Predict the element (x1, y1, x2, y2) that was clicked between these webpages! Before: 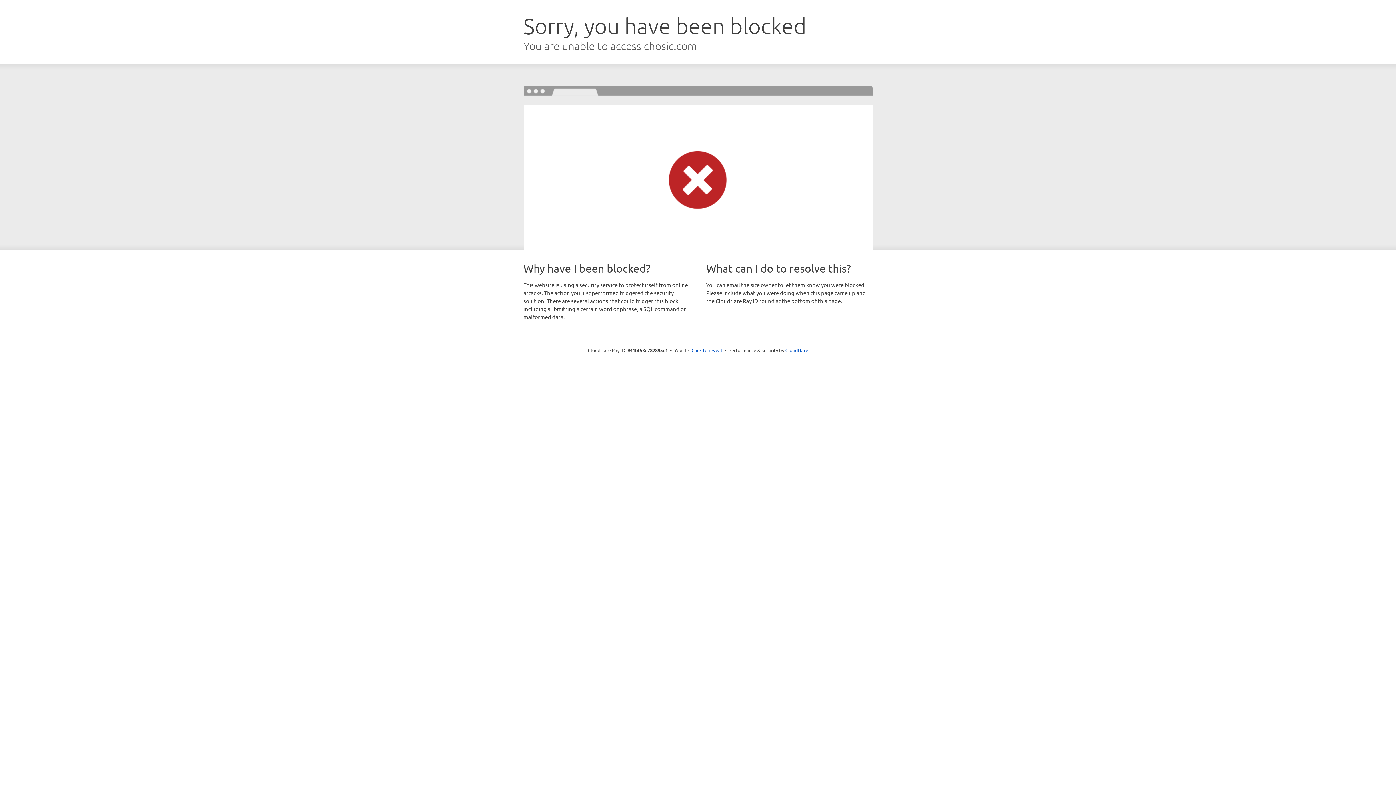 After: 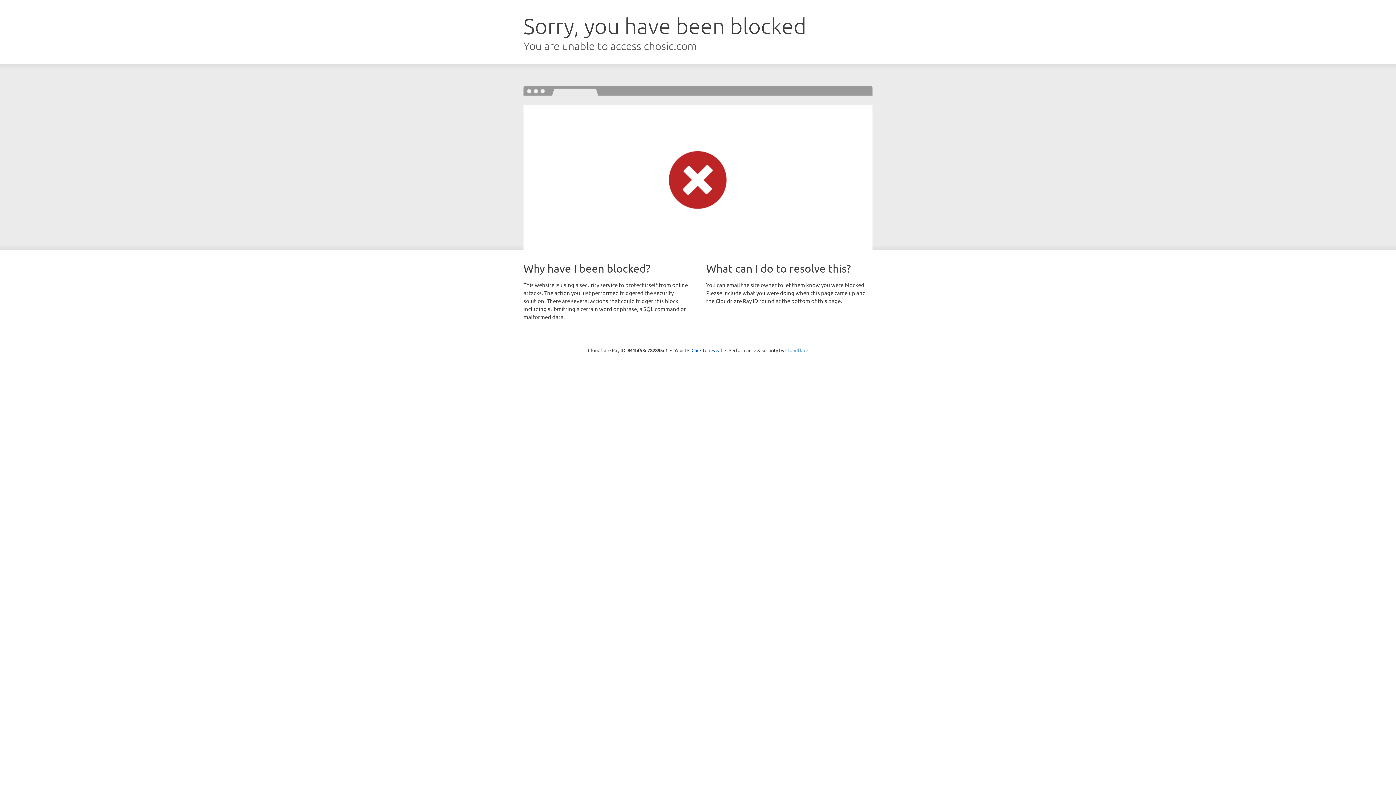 Action: label: Cloudflare bbox: (785, 347, 808, 353)